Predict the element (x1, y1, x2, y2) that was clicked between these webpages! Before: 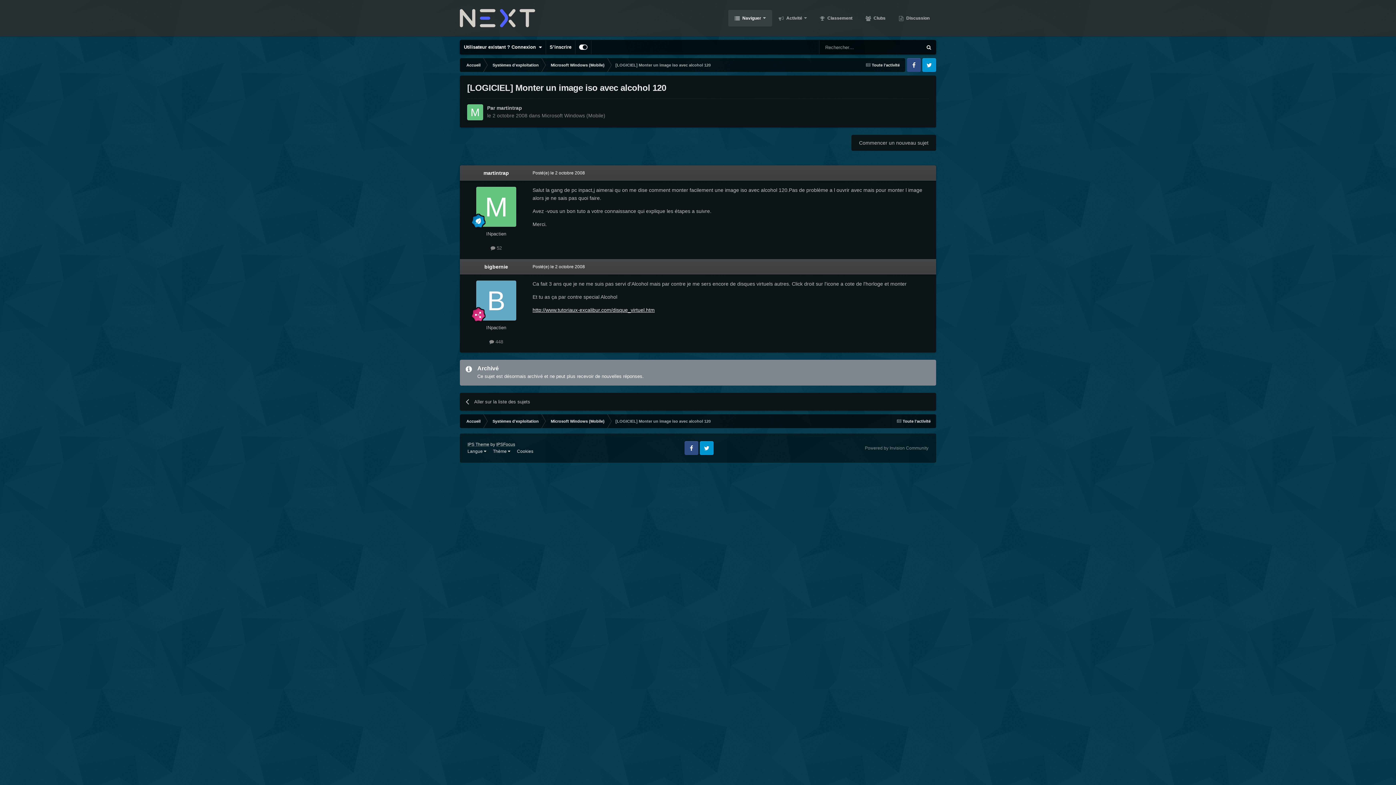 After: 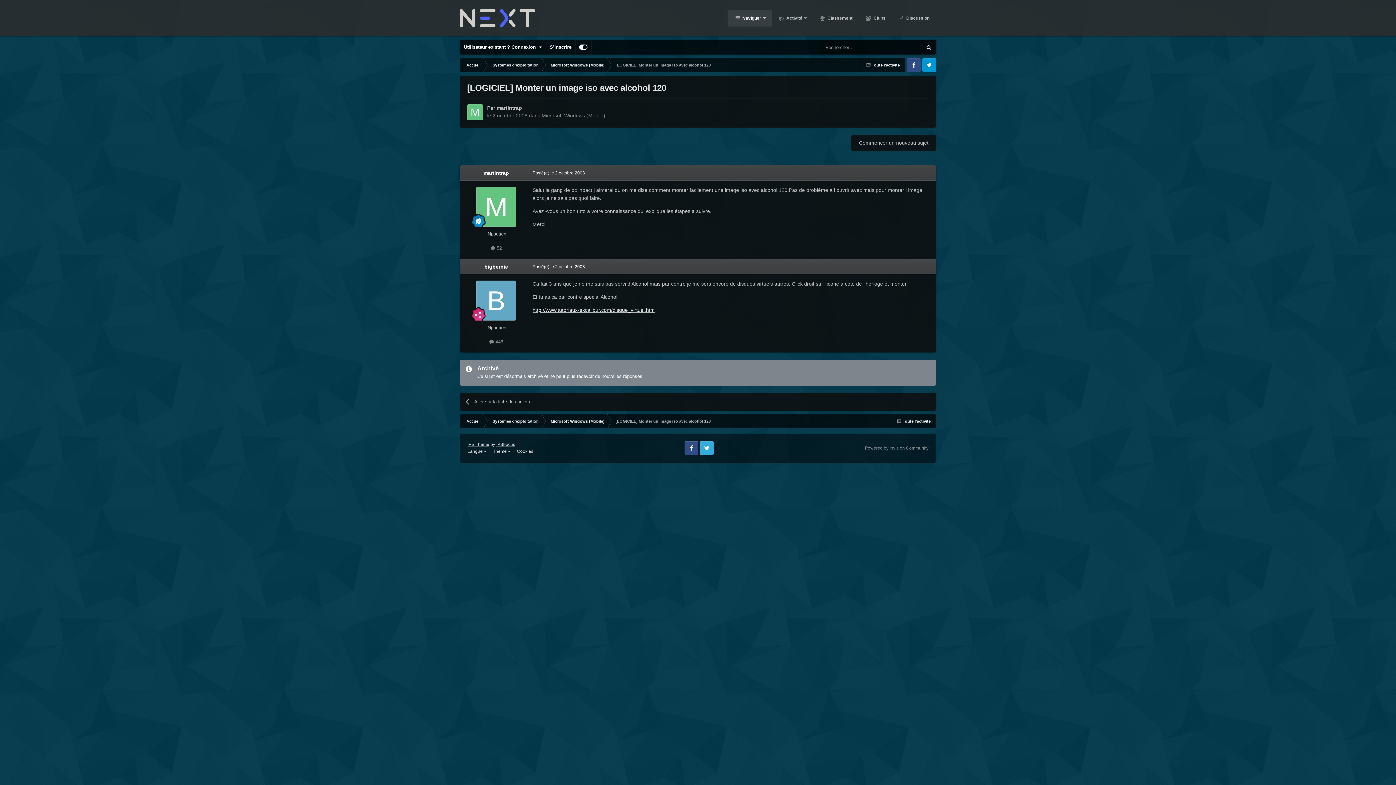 Action: label: Twitter bbox: (700, 441, 713, 455)